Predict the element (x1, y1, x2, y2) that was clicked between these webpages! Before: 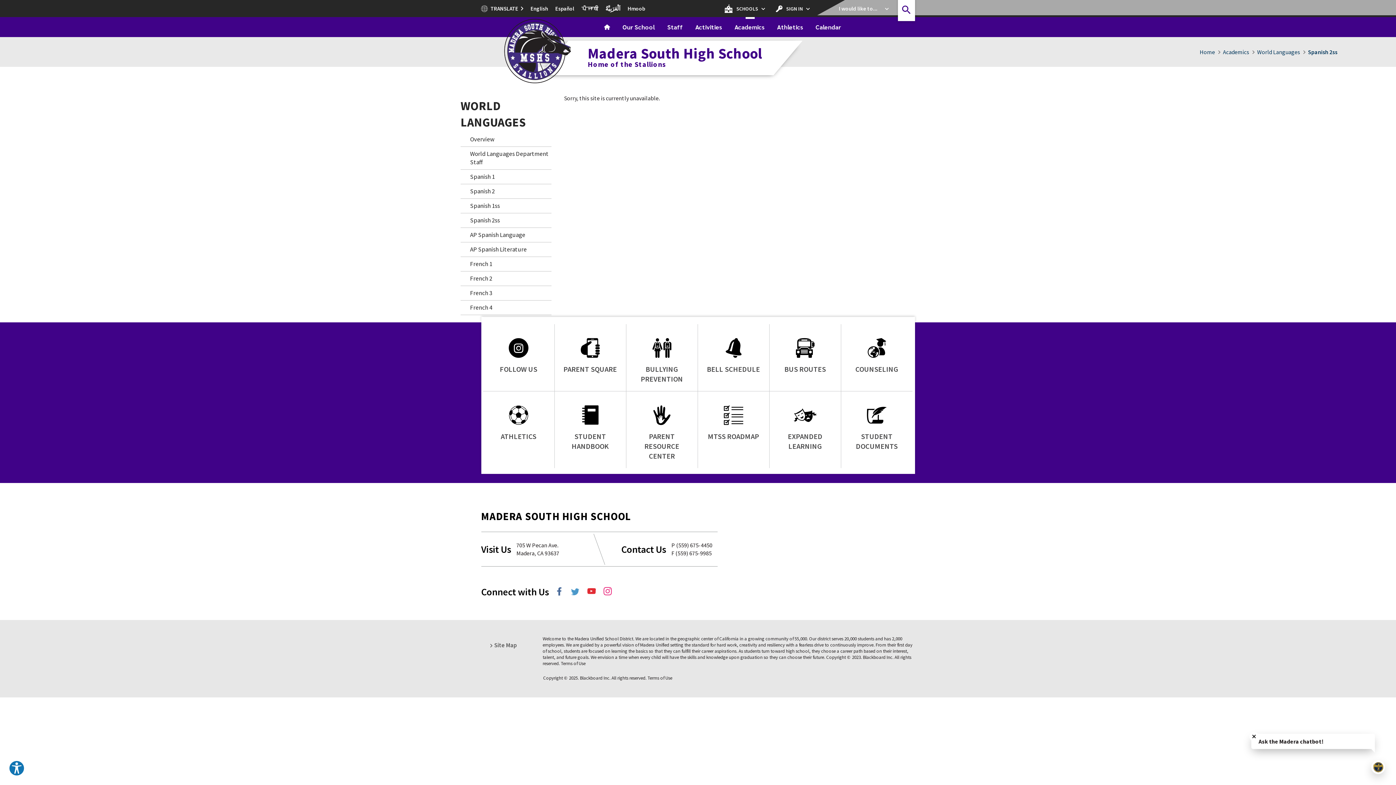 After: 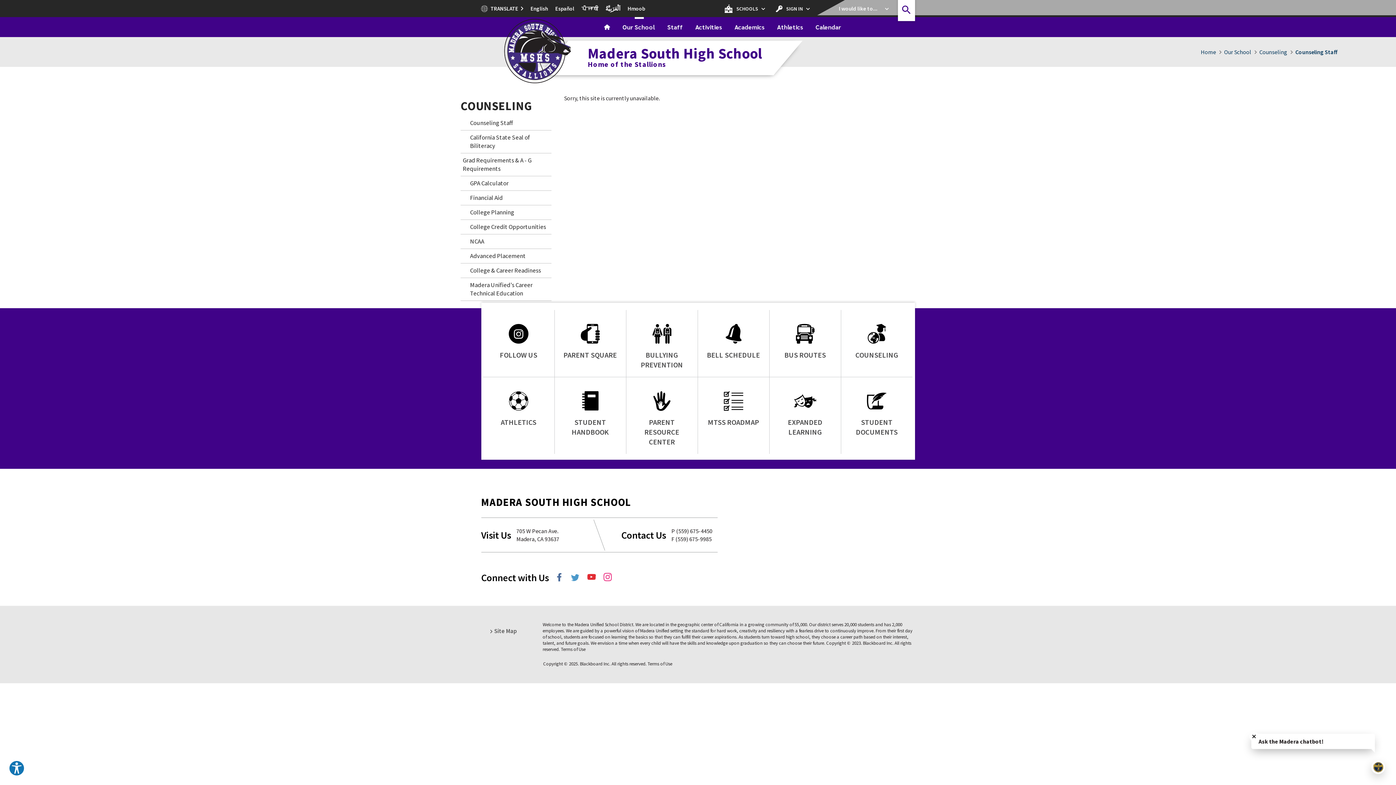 Action: bbox: (841, 324, 912, 381) label: COUNSELING